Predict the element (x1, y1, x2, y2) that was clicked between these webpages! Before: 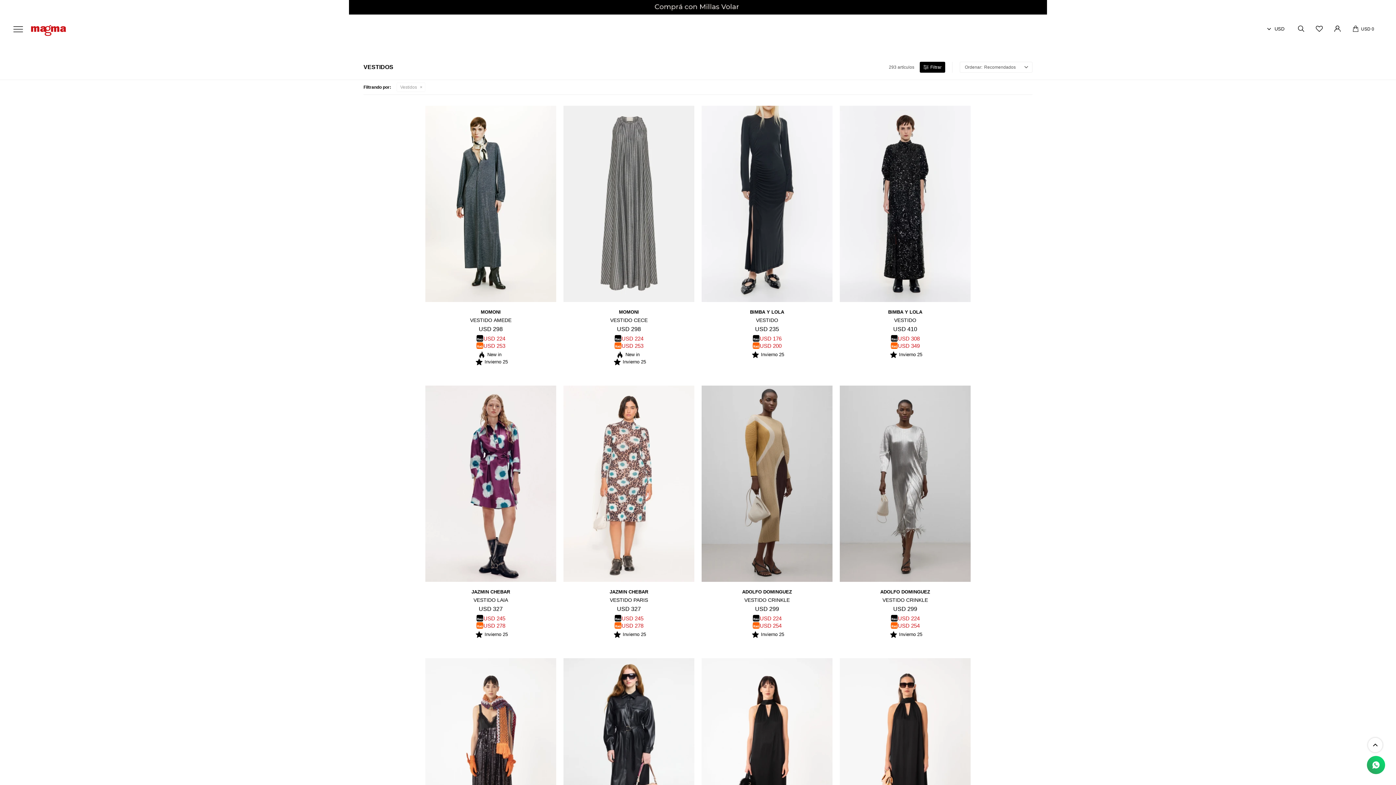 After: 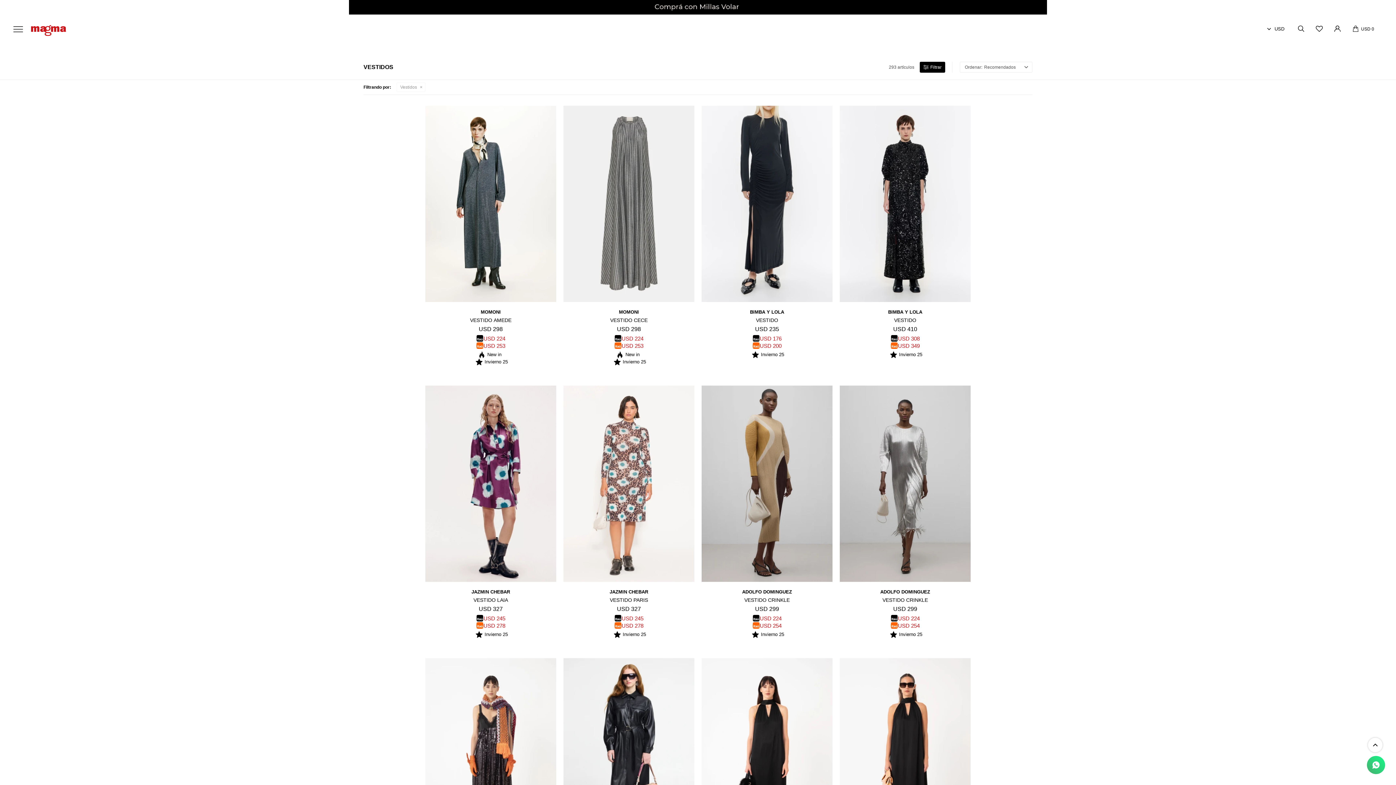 Action: bbox: (1367, 756, 1385, 774)